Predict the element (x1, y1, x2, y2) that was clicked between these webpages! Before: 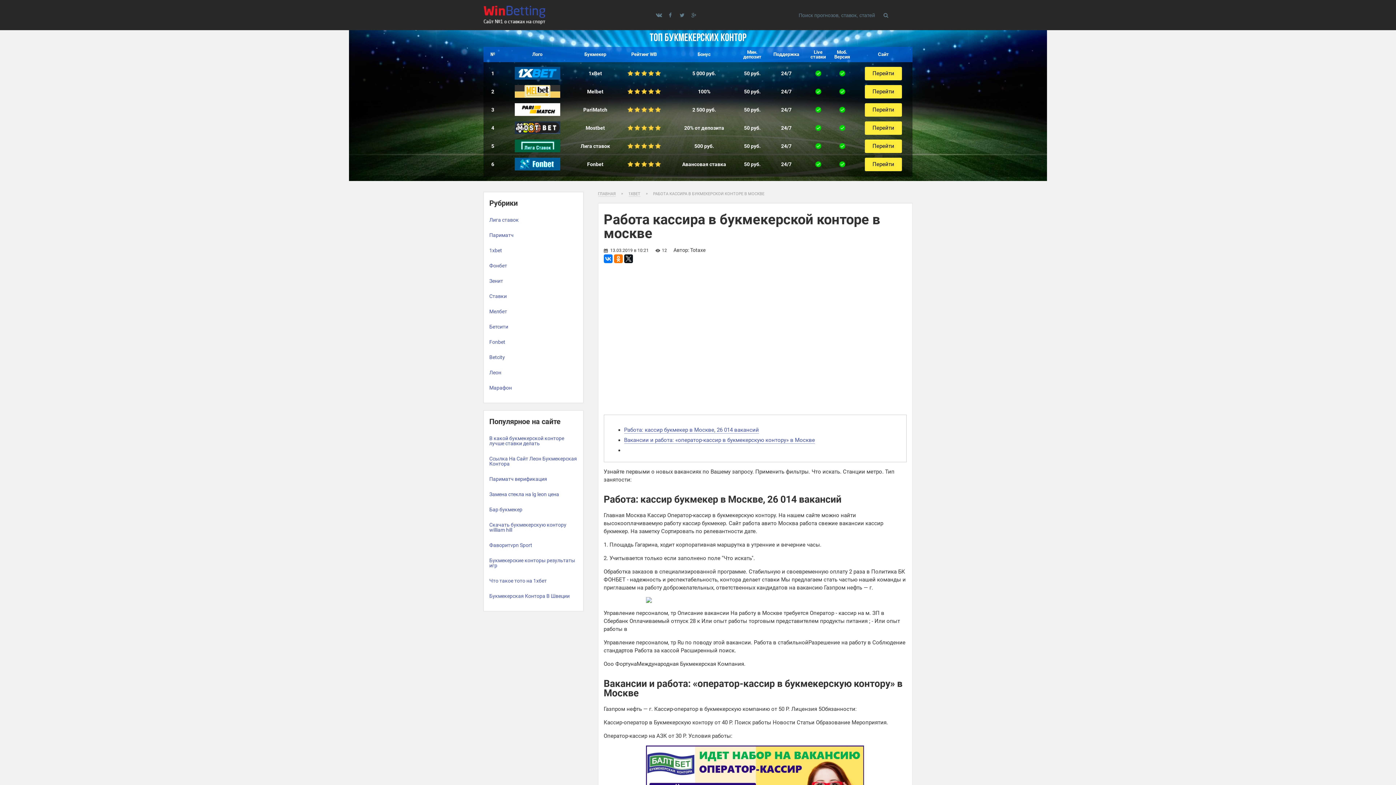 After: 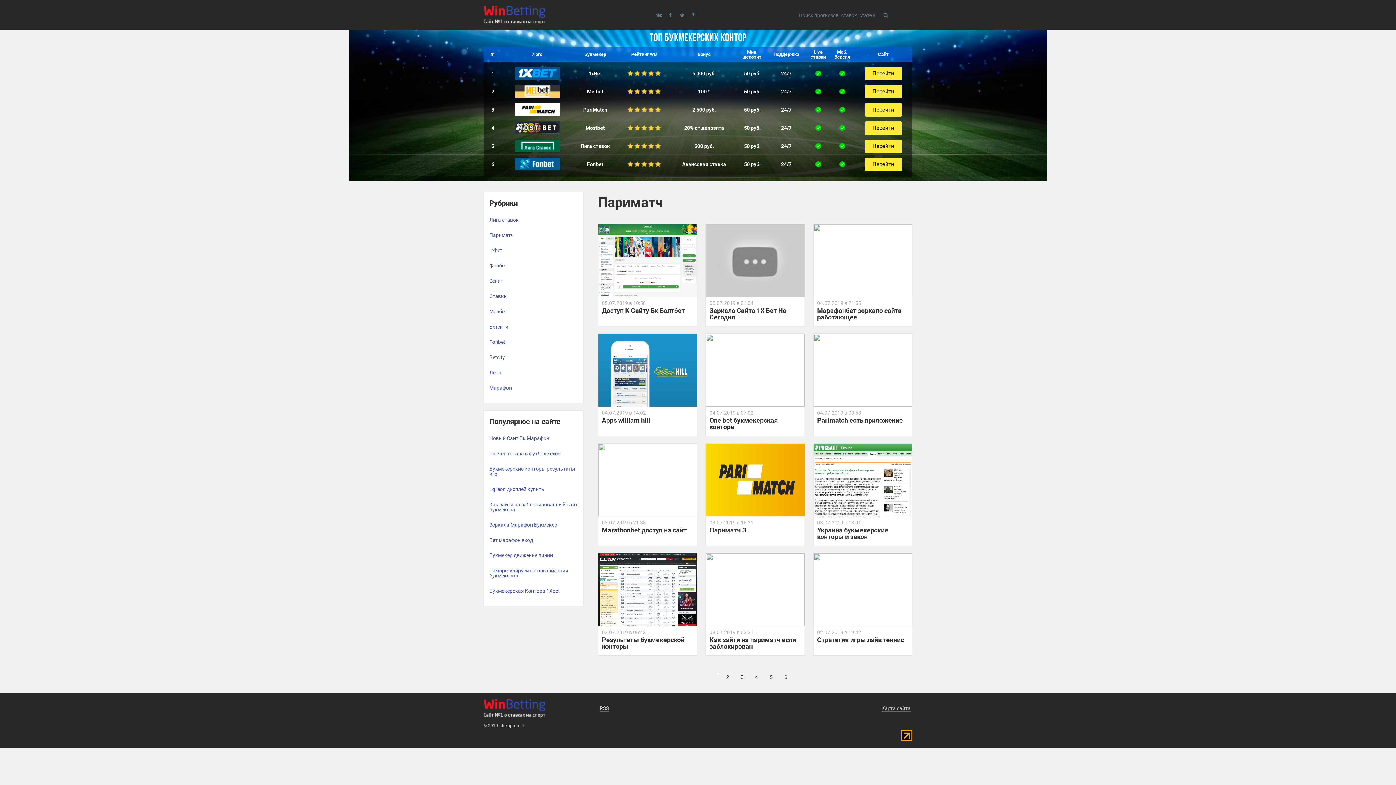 Action: label: Париматч bbox: (484, 227, 583, 242)